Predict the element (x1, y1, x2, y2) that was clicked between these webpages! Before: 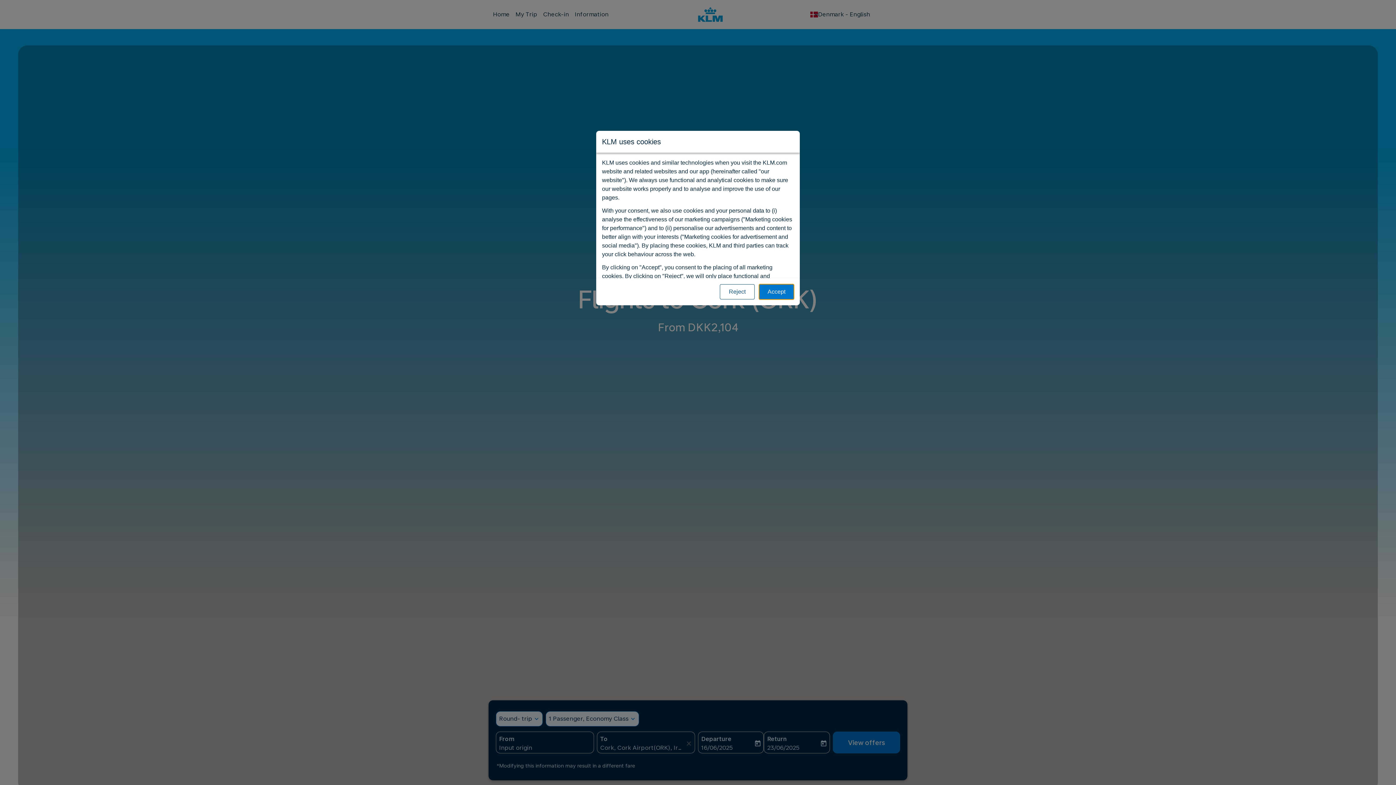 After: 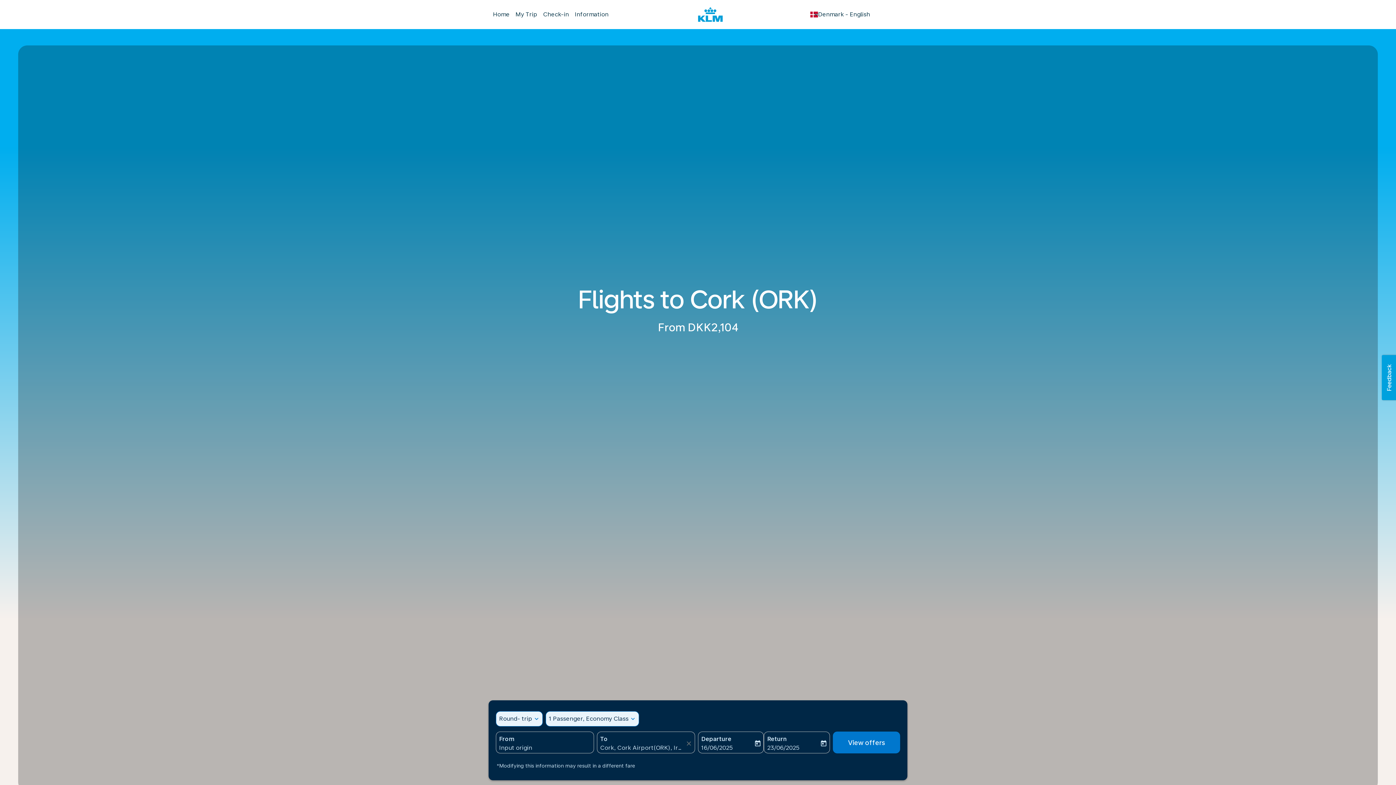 Action: label: Accept bbox: (759, 284, 794, 299)